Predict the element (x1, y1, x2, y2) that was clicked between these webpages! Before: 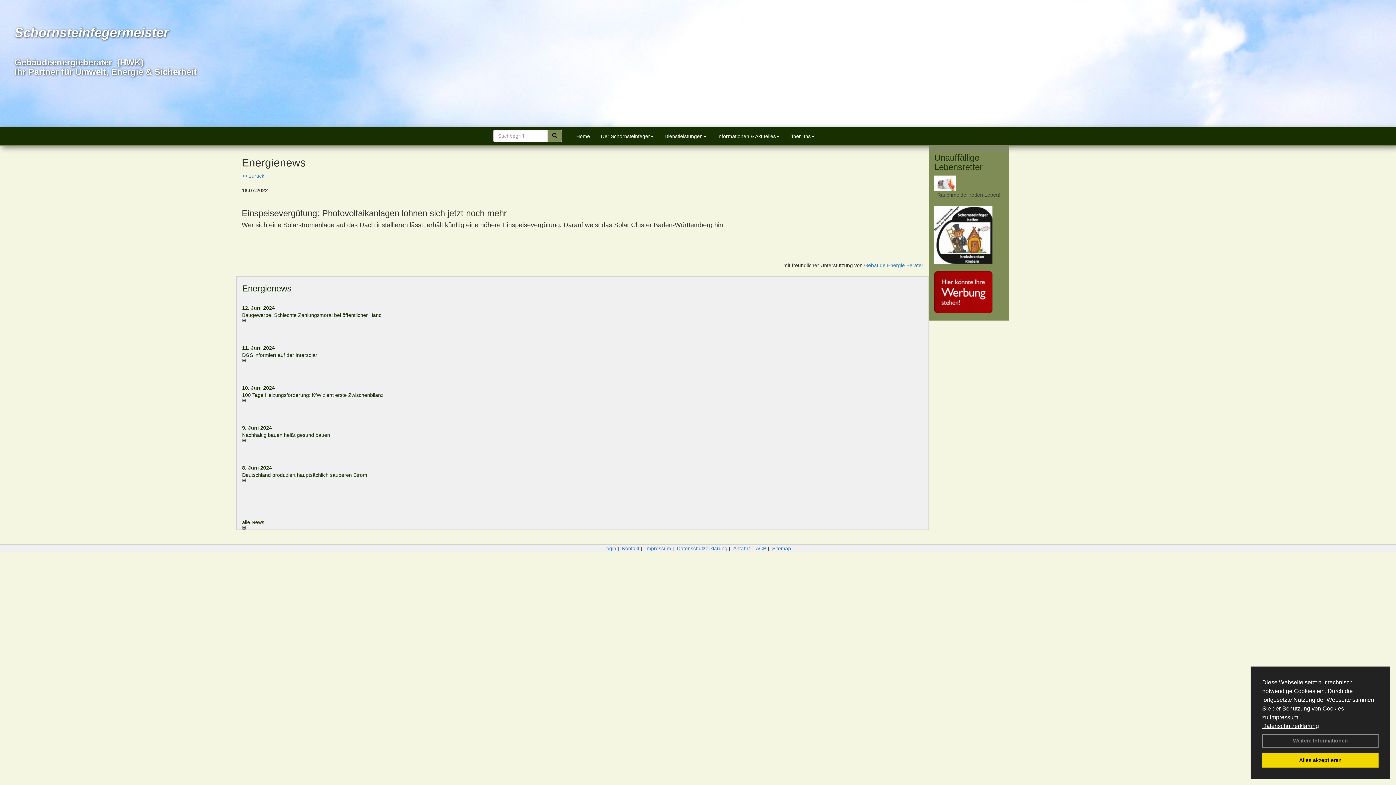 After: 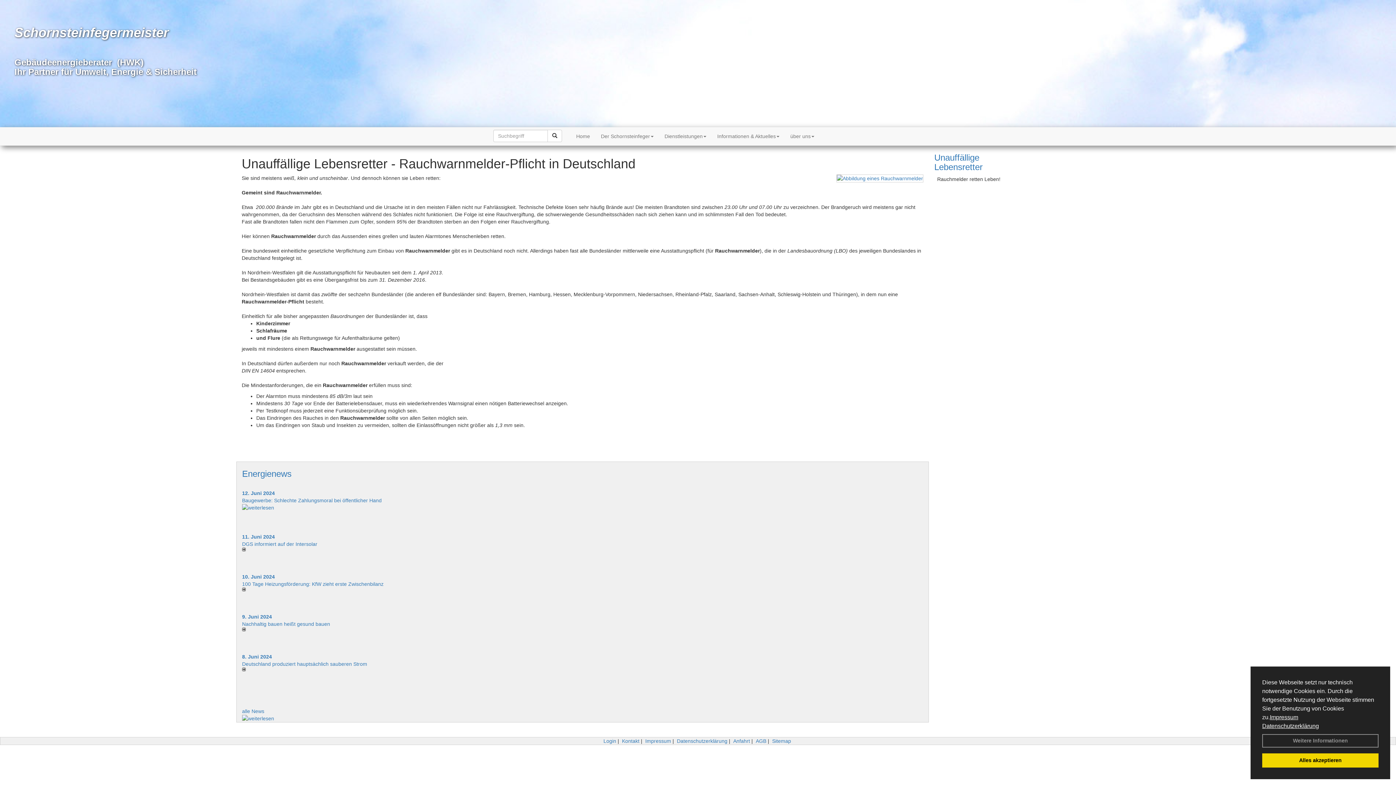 Action: label: Unauffällige Lebensretter bbox: (934, 152, 982, 172)